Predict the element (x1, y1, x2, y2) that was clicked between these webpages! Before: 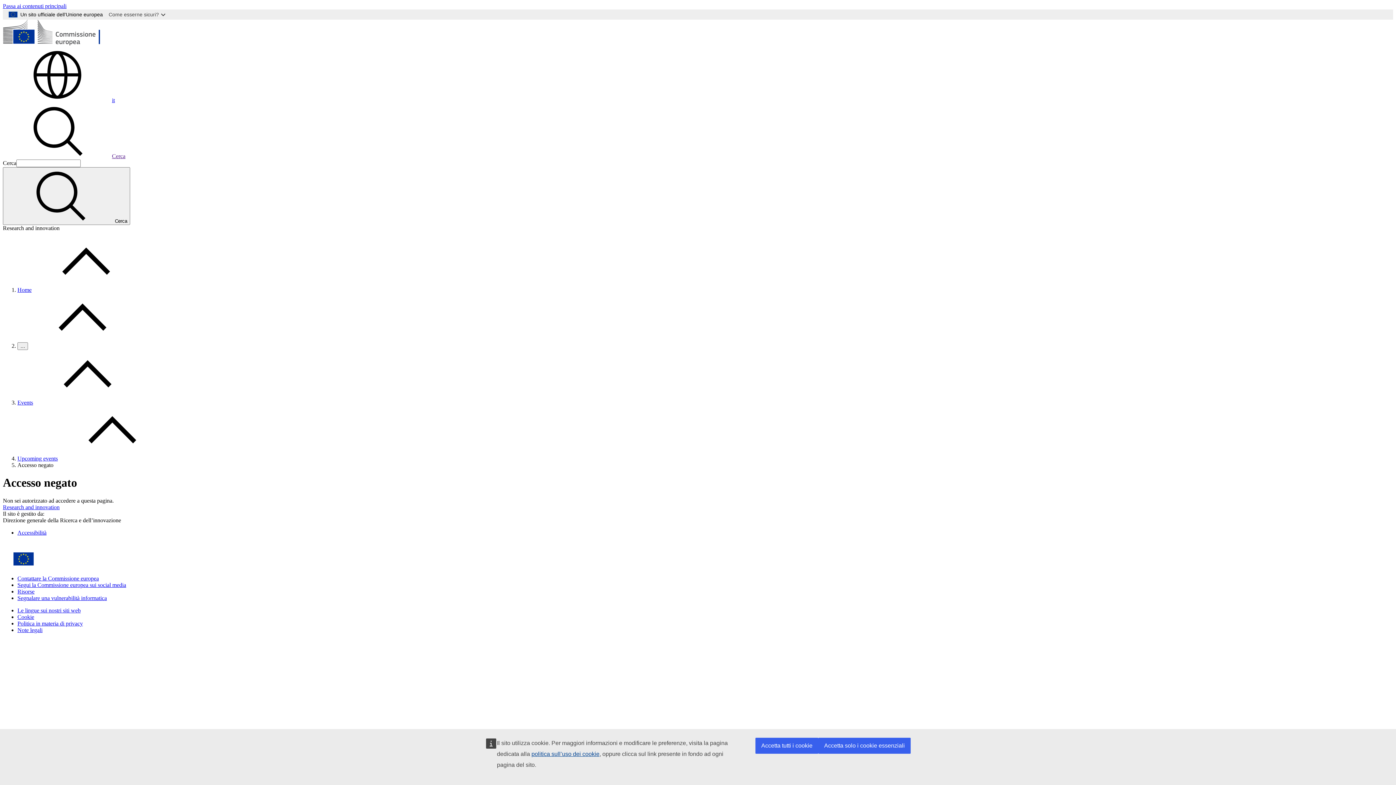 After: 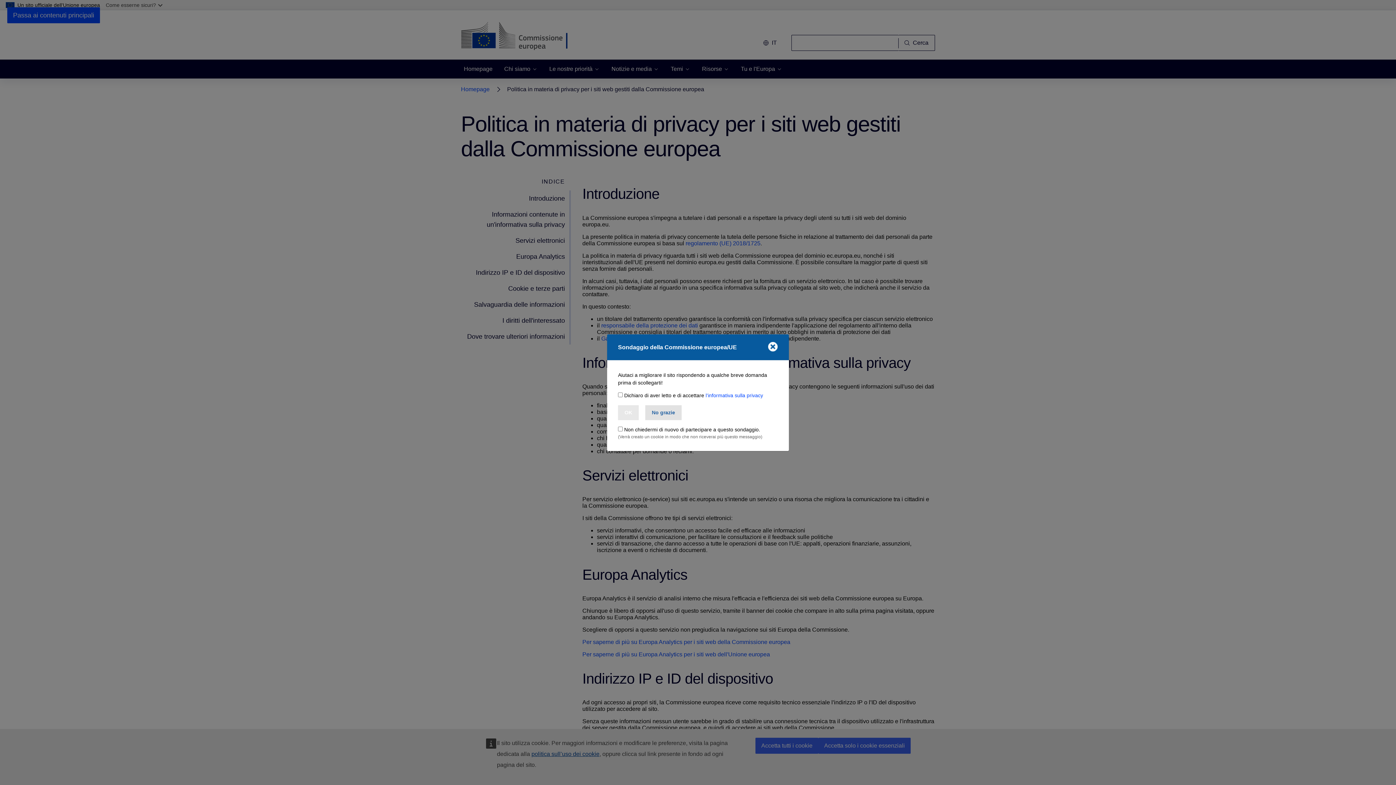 Action: label: Politica in materia di privacy bbox: (17, 620, 82, 626)